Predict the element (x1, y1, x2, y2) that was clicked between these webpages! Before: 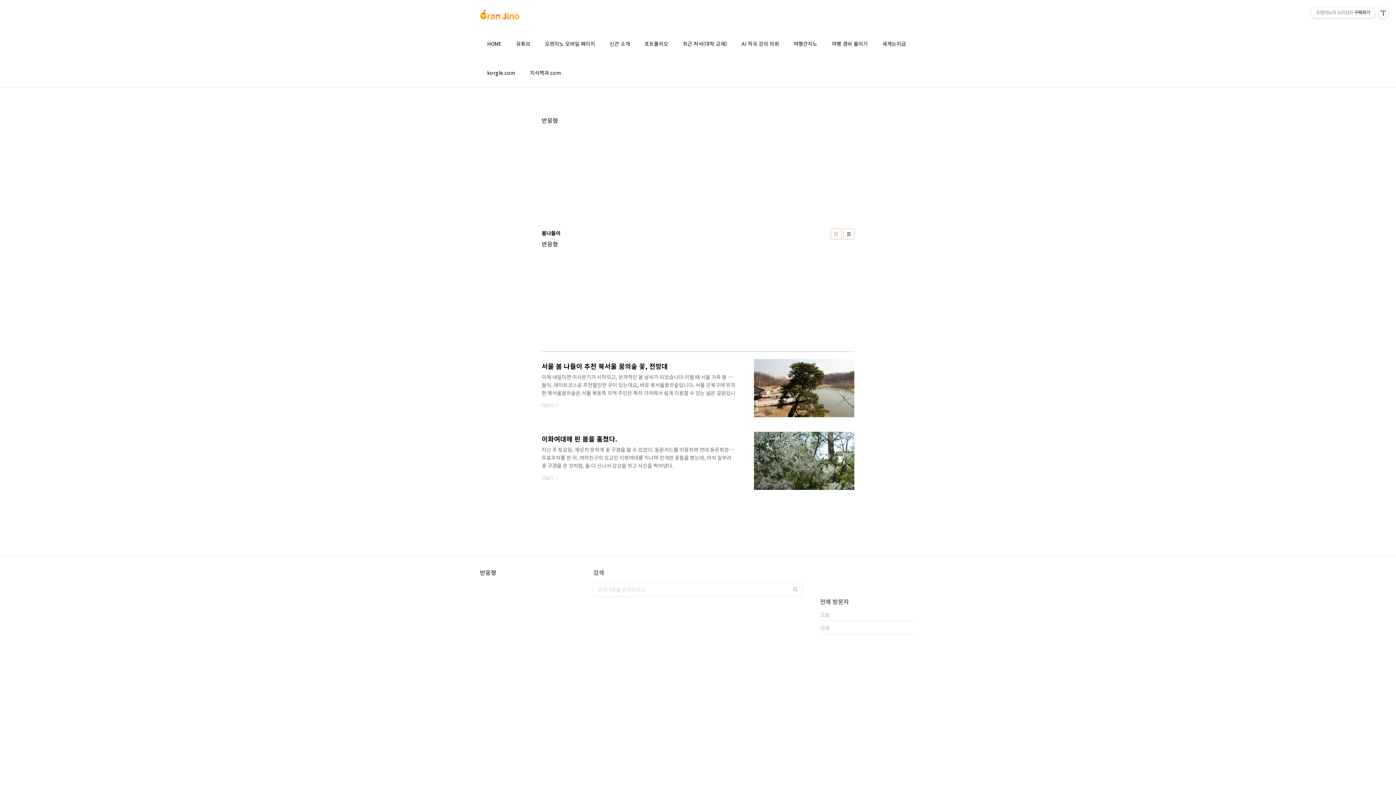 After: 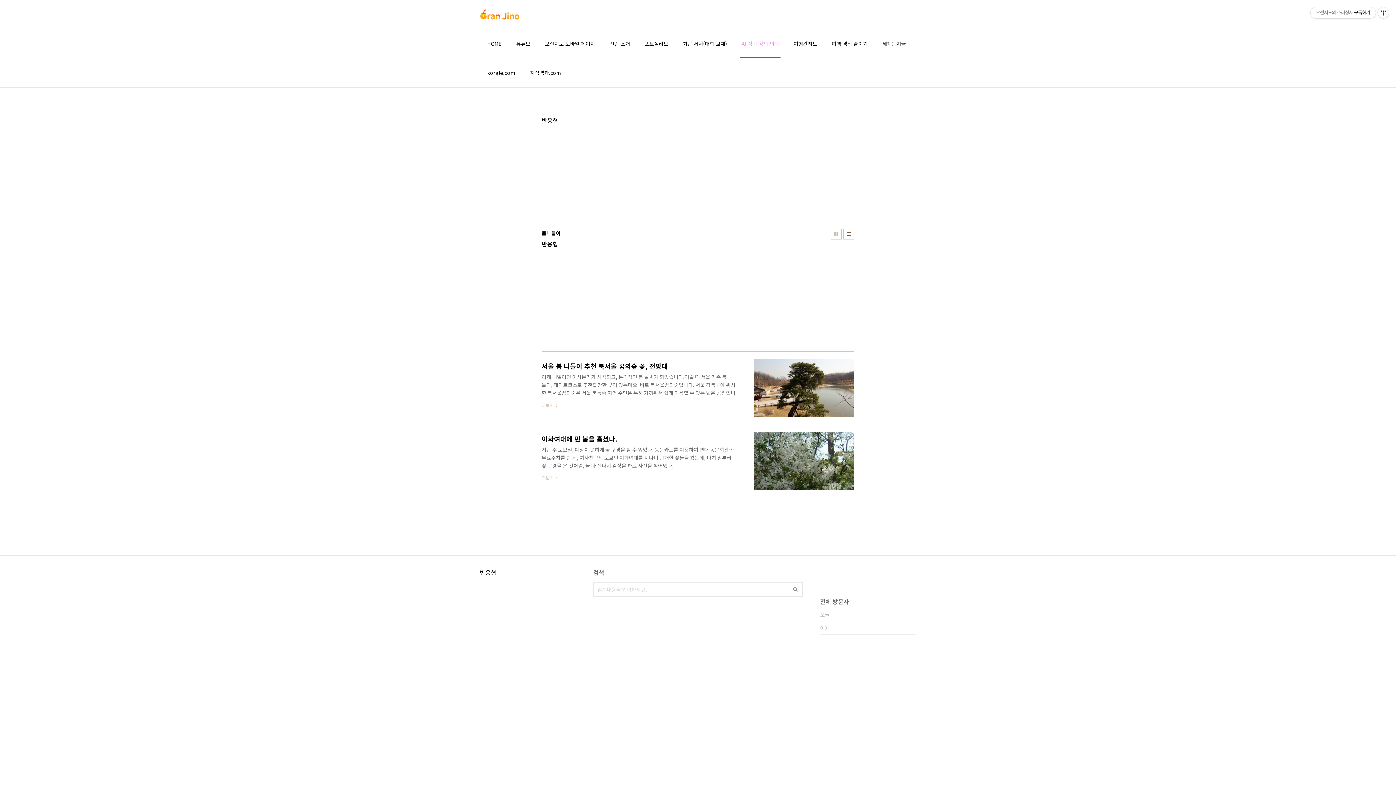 Action: bbox: (740, 38, 780, 48) label: AI 작곡 강의 의뢰